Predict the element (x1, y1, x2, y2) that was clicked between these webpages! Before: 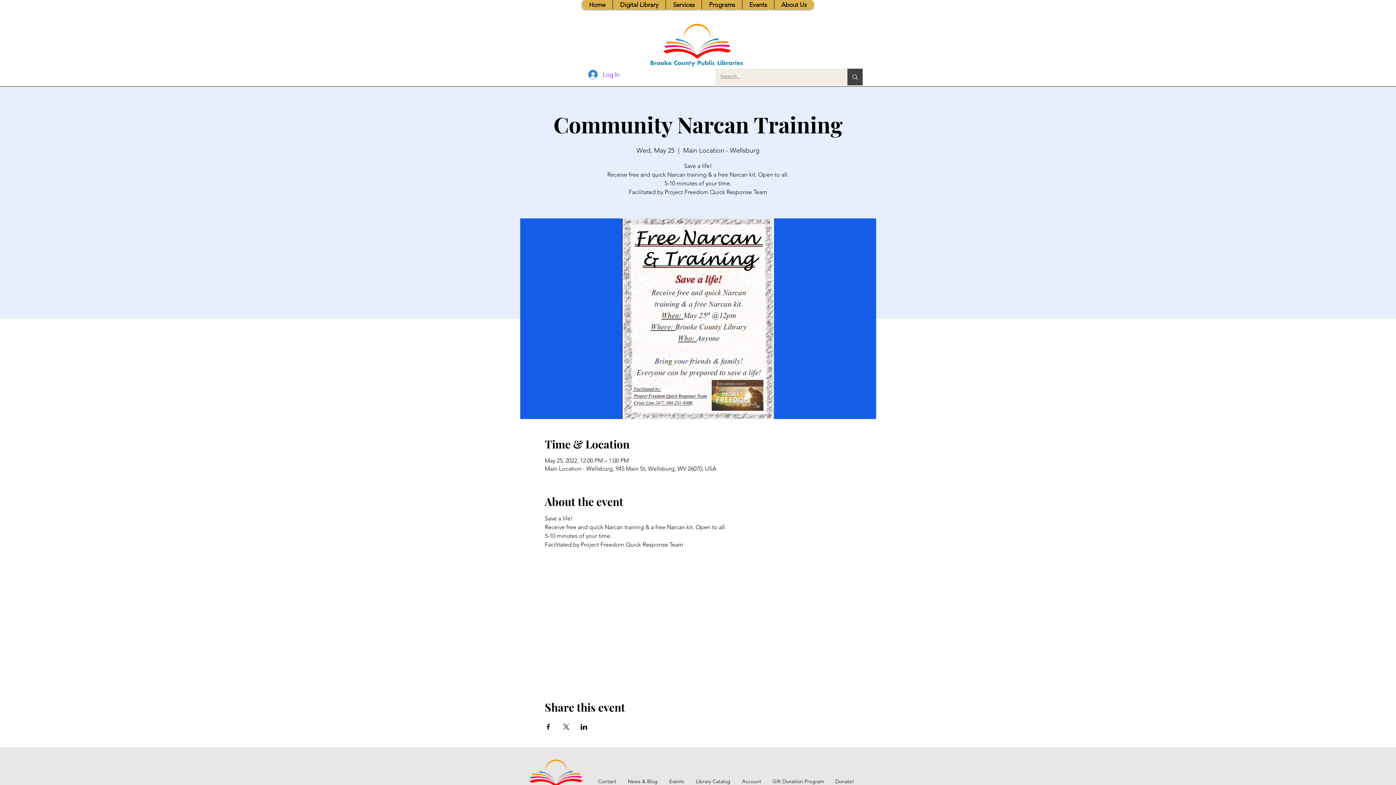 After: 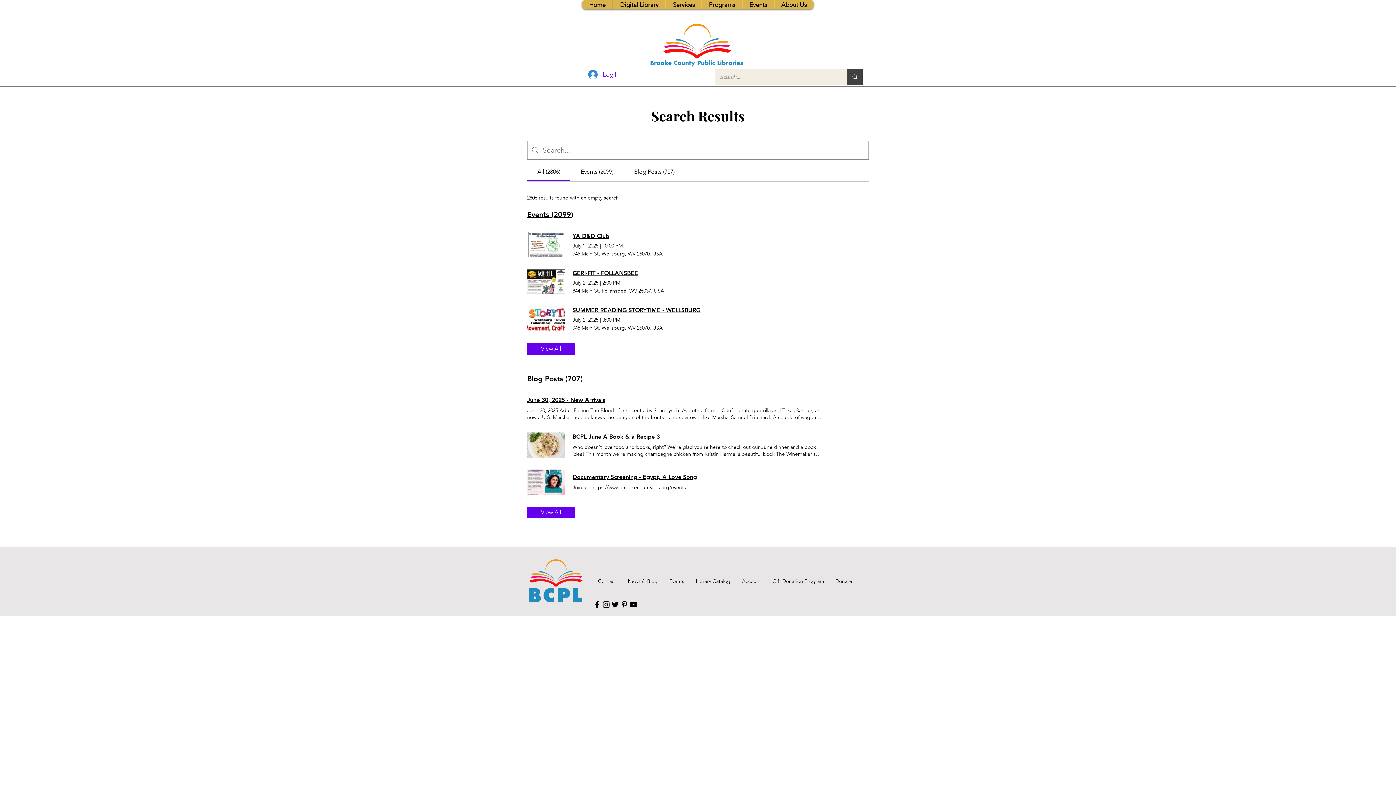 Action: label: Search... bbox: (847, 68, 862, 85)